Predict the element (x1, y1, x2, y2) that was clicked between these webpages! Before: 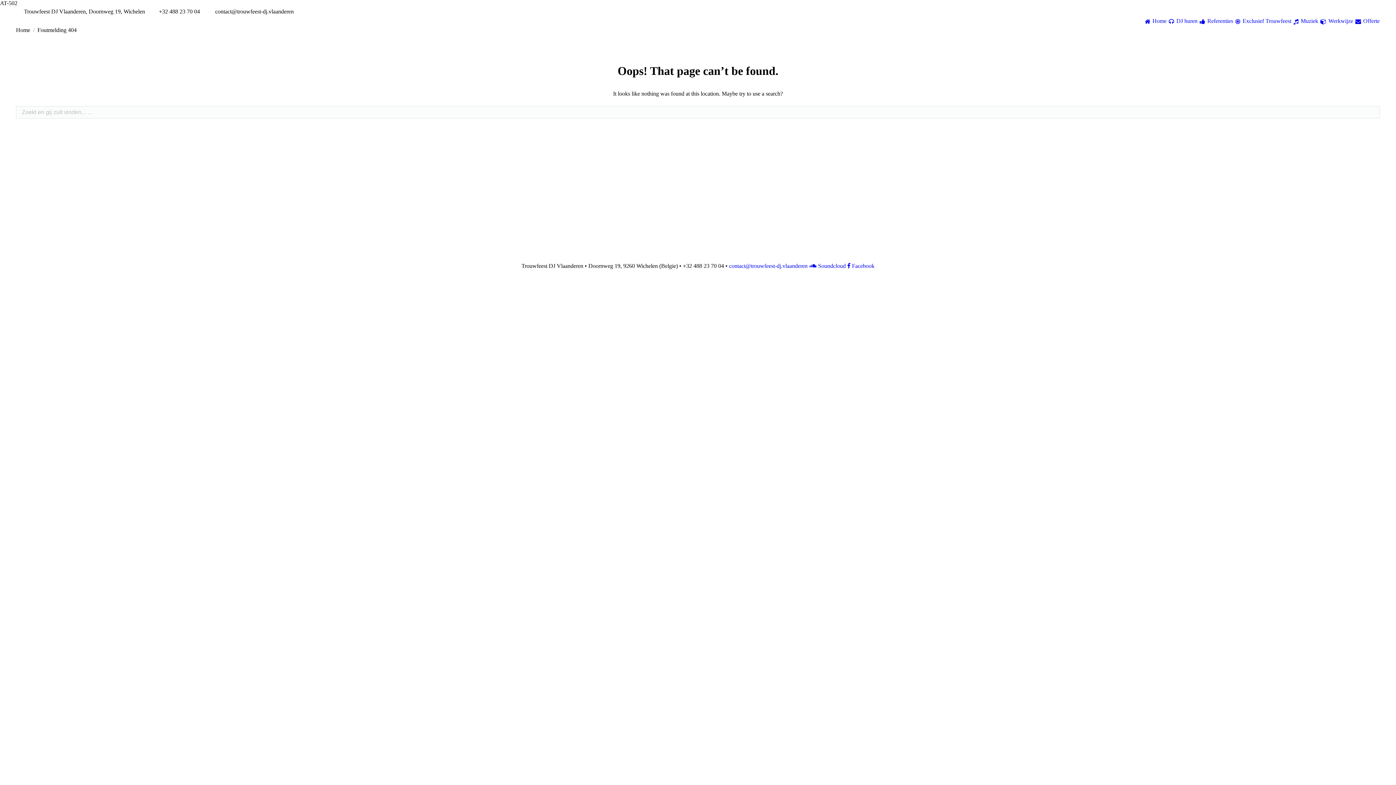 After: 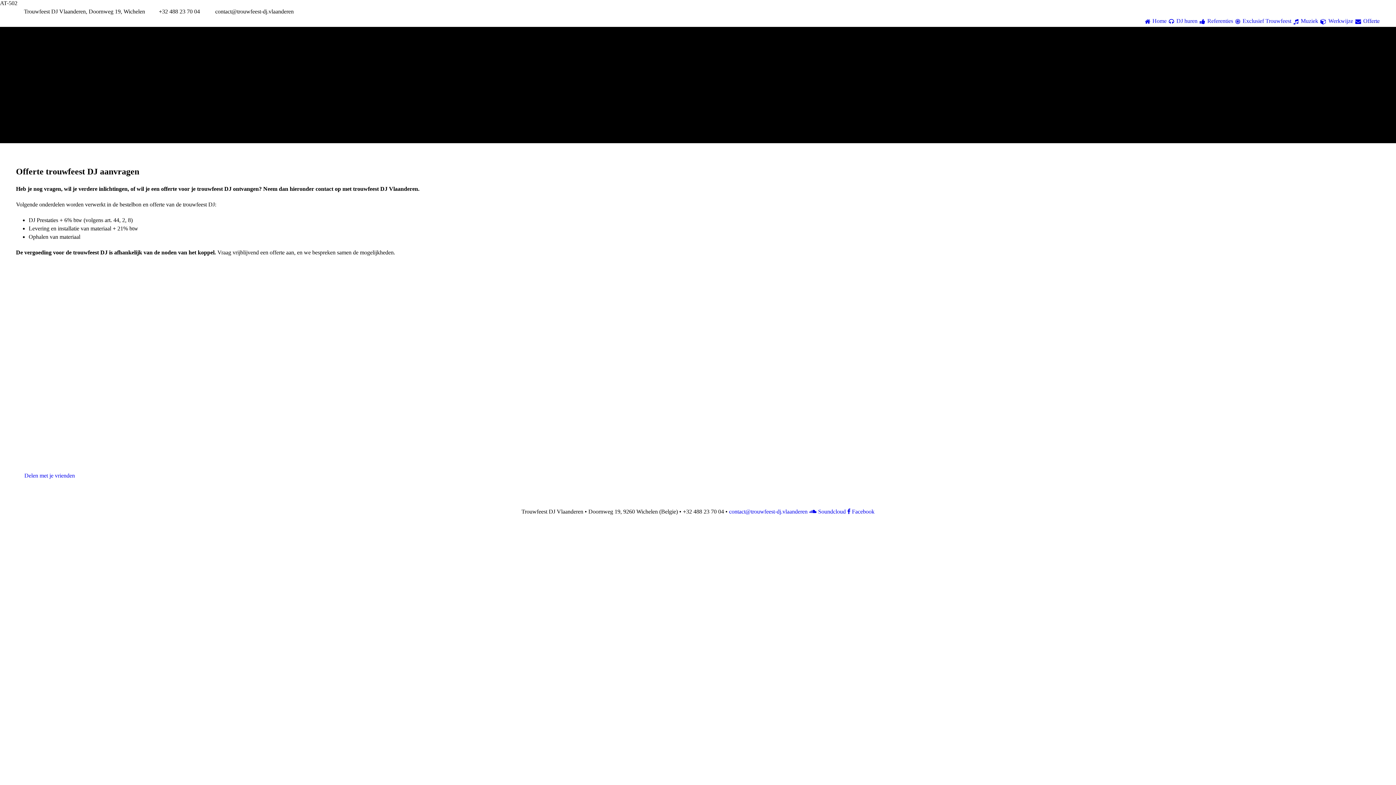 Action: label: Offerte bbox: (1355, 16, 1380, 26)